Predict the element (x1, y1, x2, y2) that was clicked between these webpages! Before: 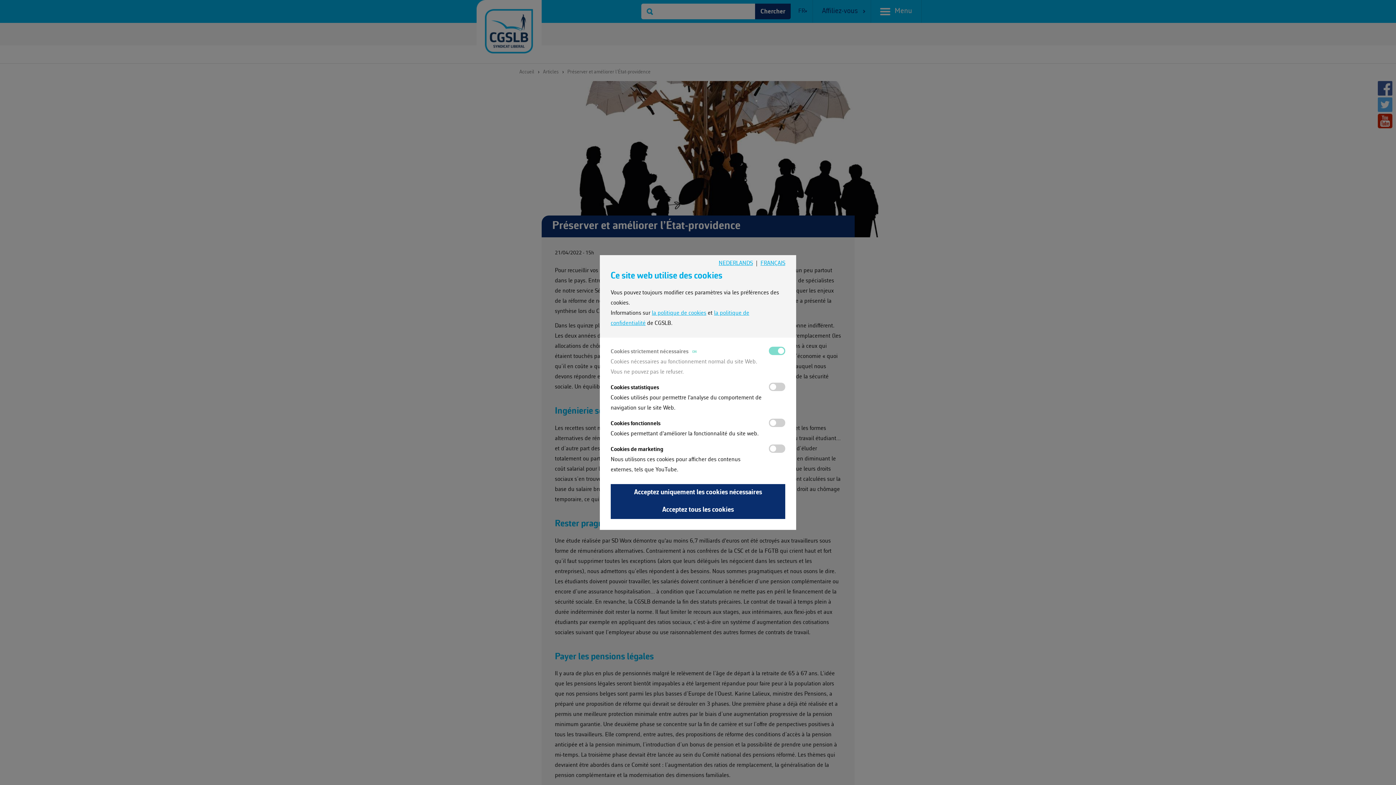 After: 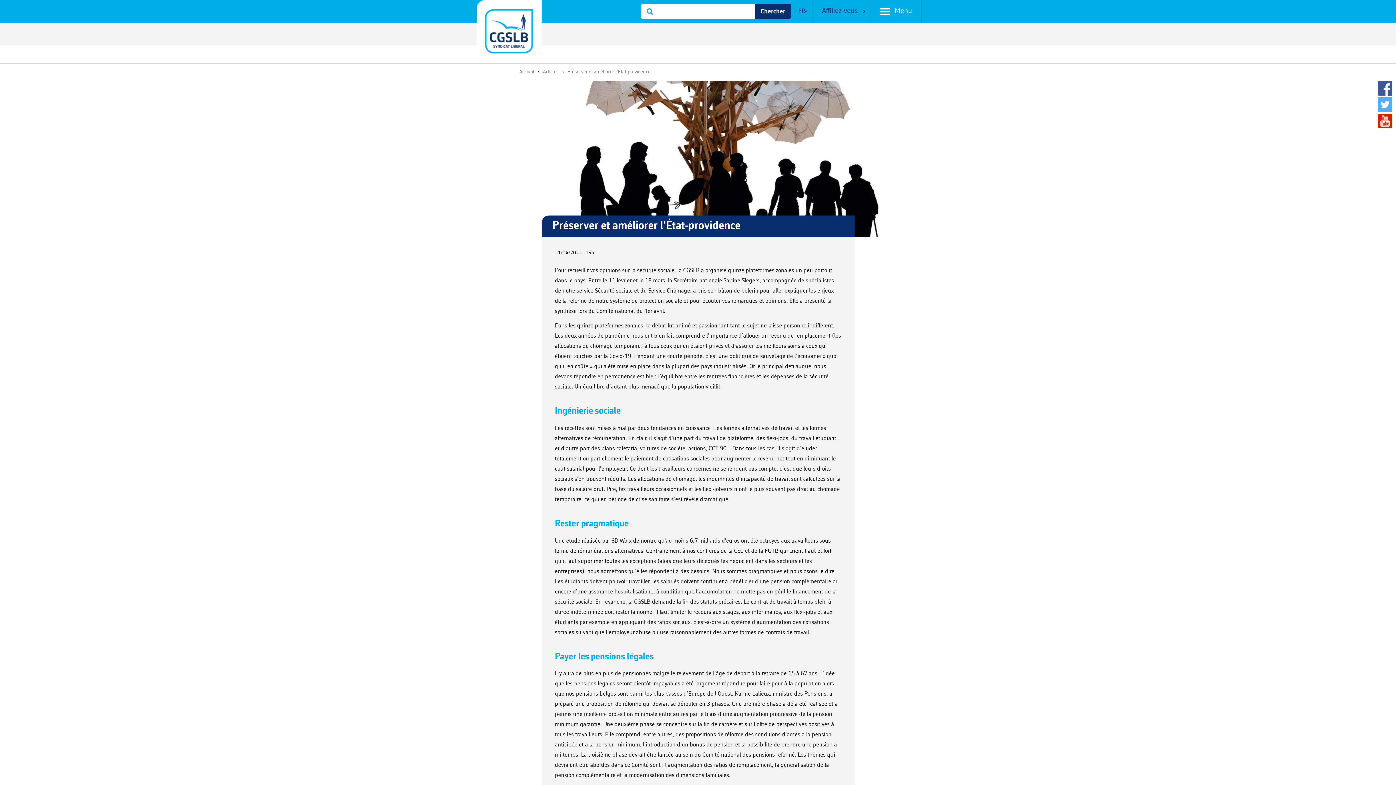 Action: label: Acceptez tous les cookies bbox: (610, 501, 785, 519)